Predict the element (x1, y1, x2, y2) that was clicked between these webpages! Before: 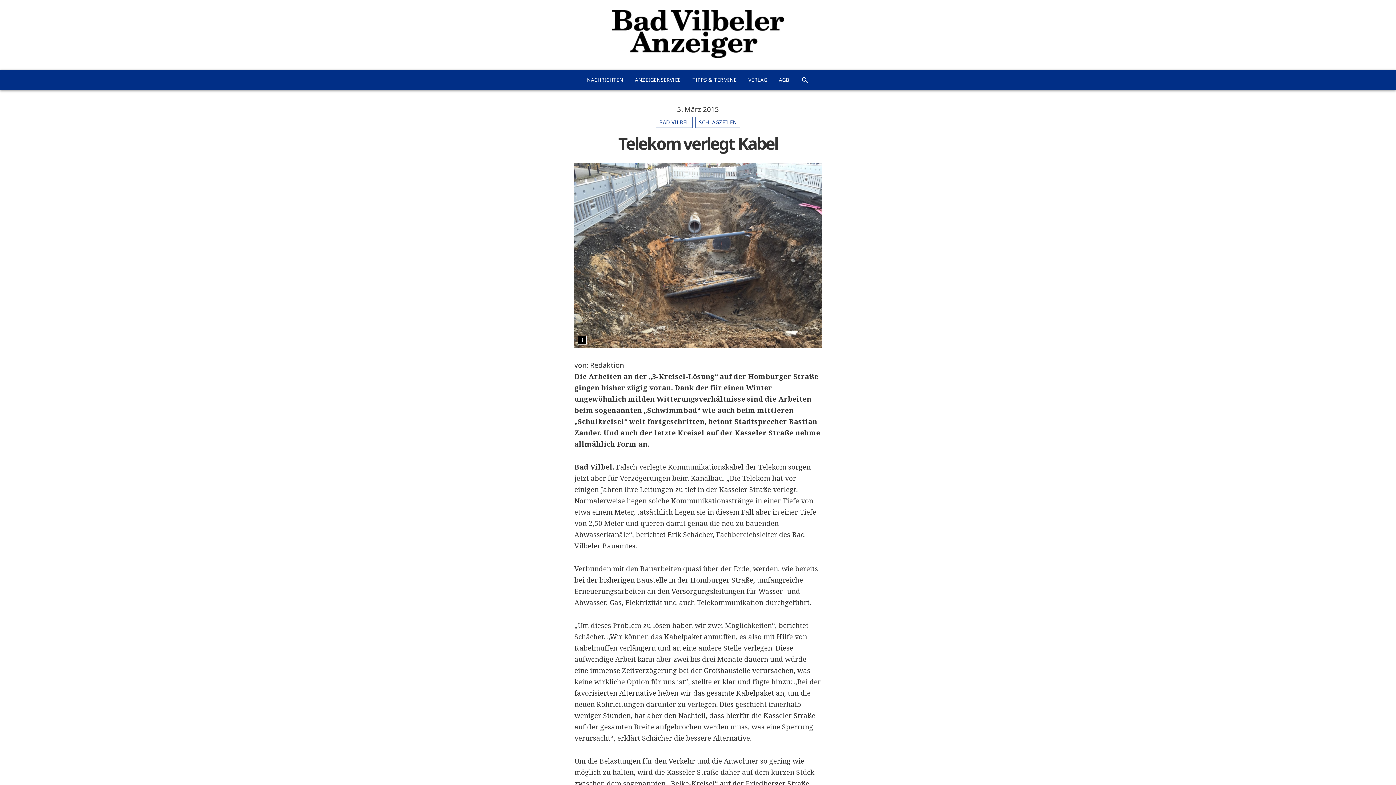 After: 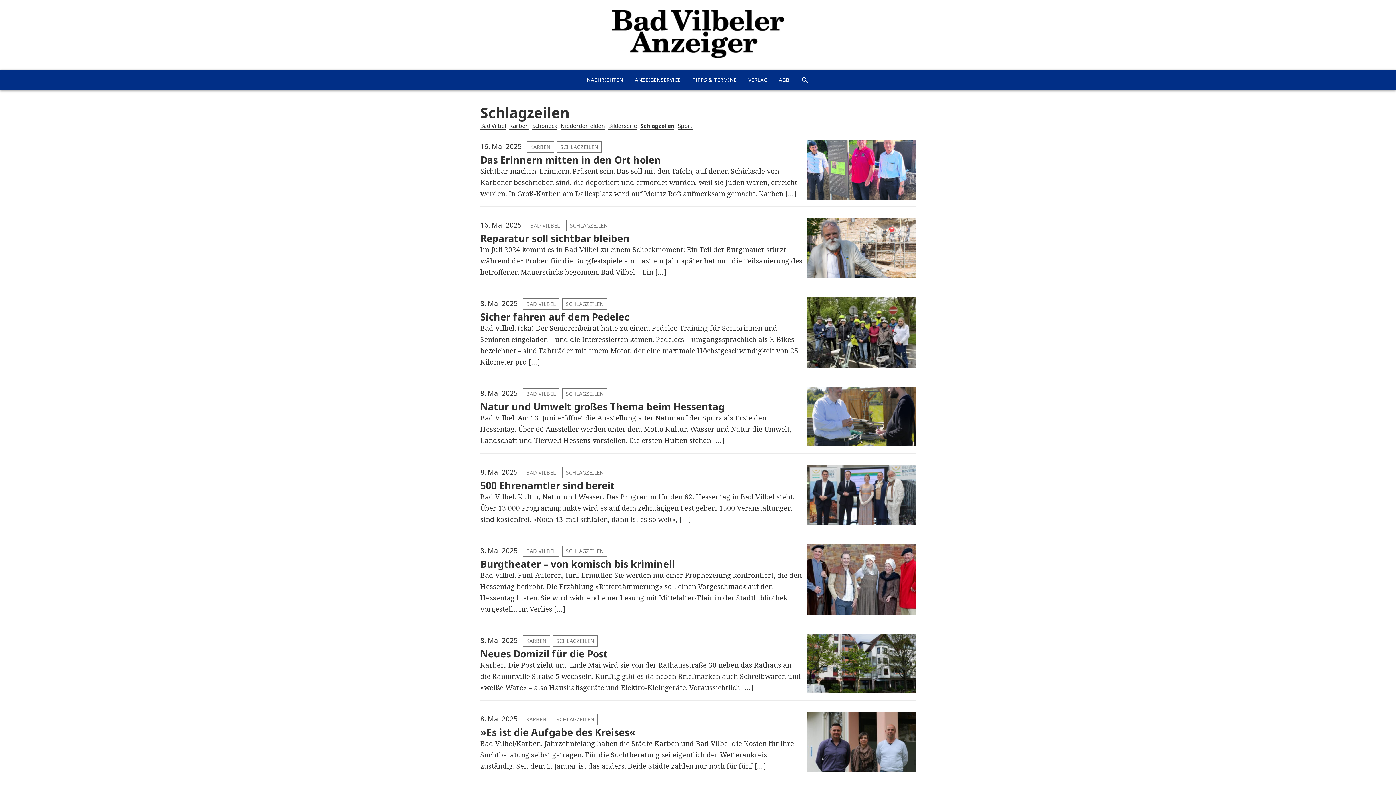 Action: label: SCHLAGZEILEN bbox: (695, 116, 740, 127)